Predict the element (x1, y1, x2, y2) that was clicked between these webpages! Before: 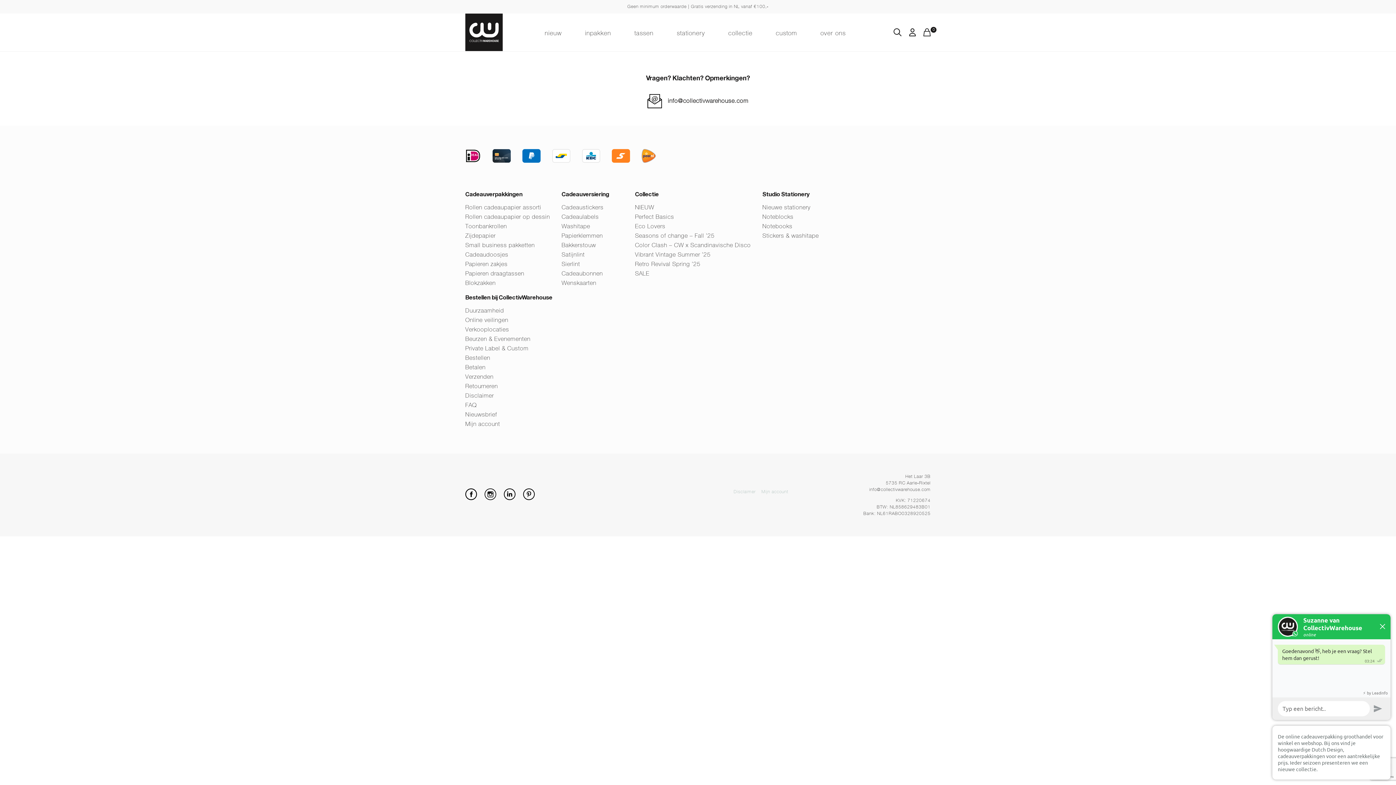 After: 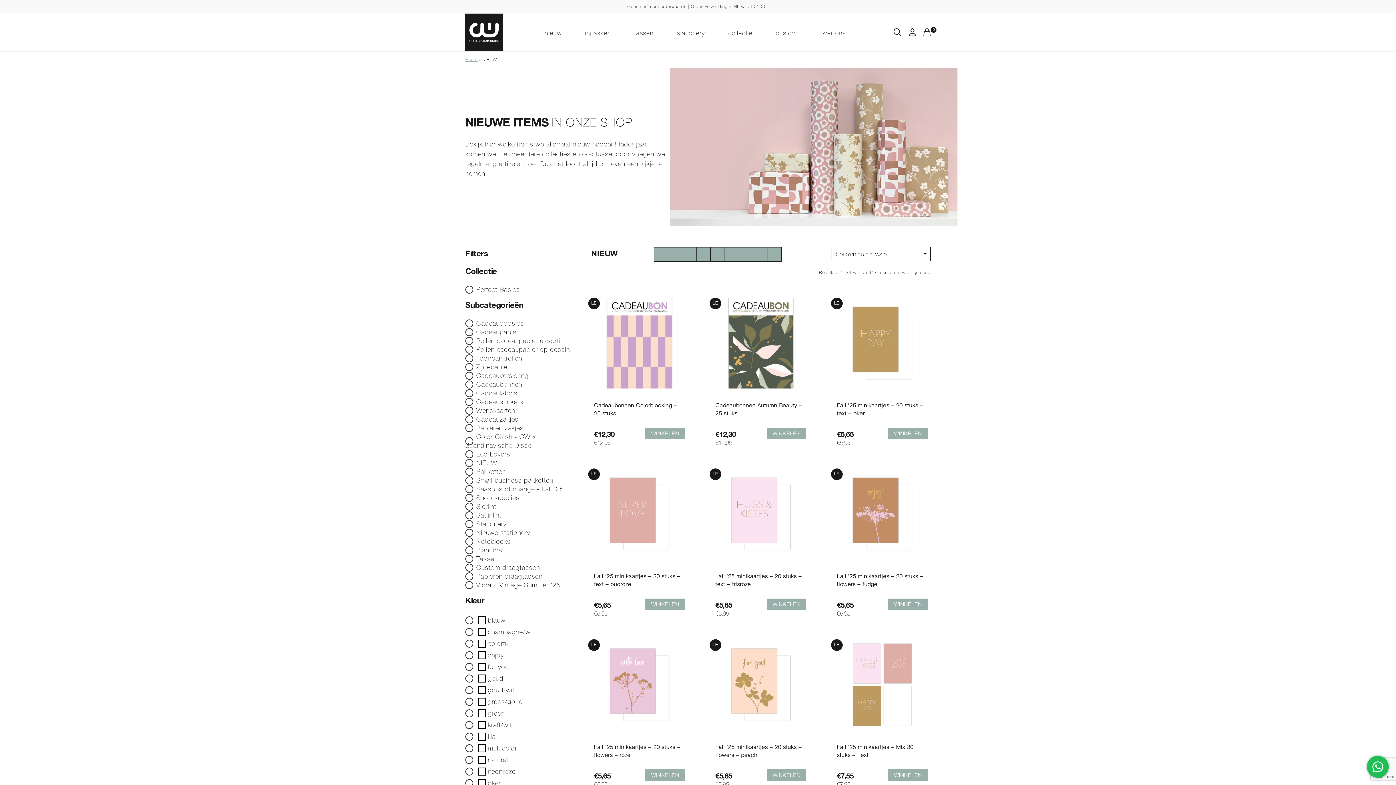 Action: label: NIEUW bbox: (635, 203, 654, 210)